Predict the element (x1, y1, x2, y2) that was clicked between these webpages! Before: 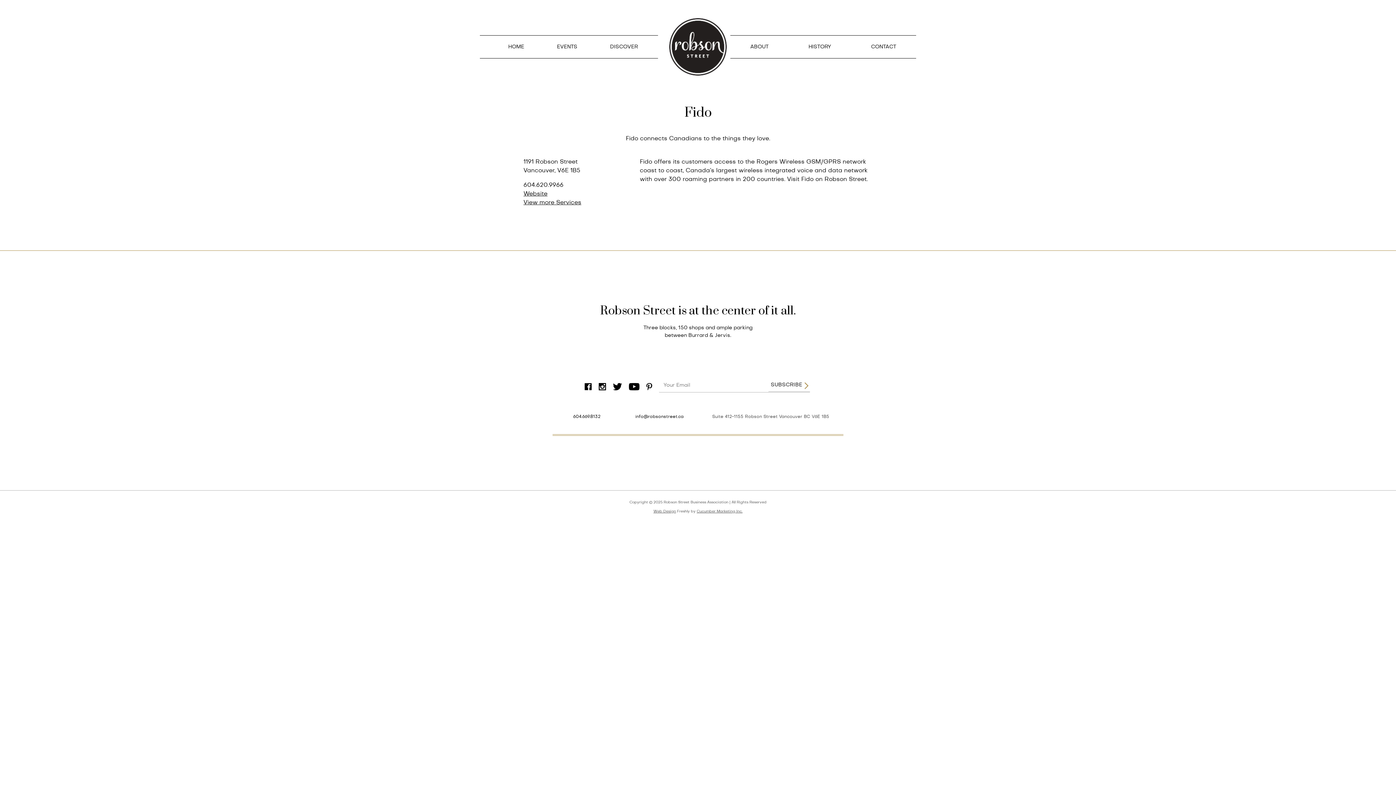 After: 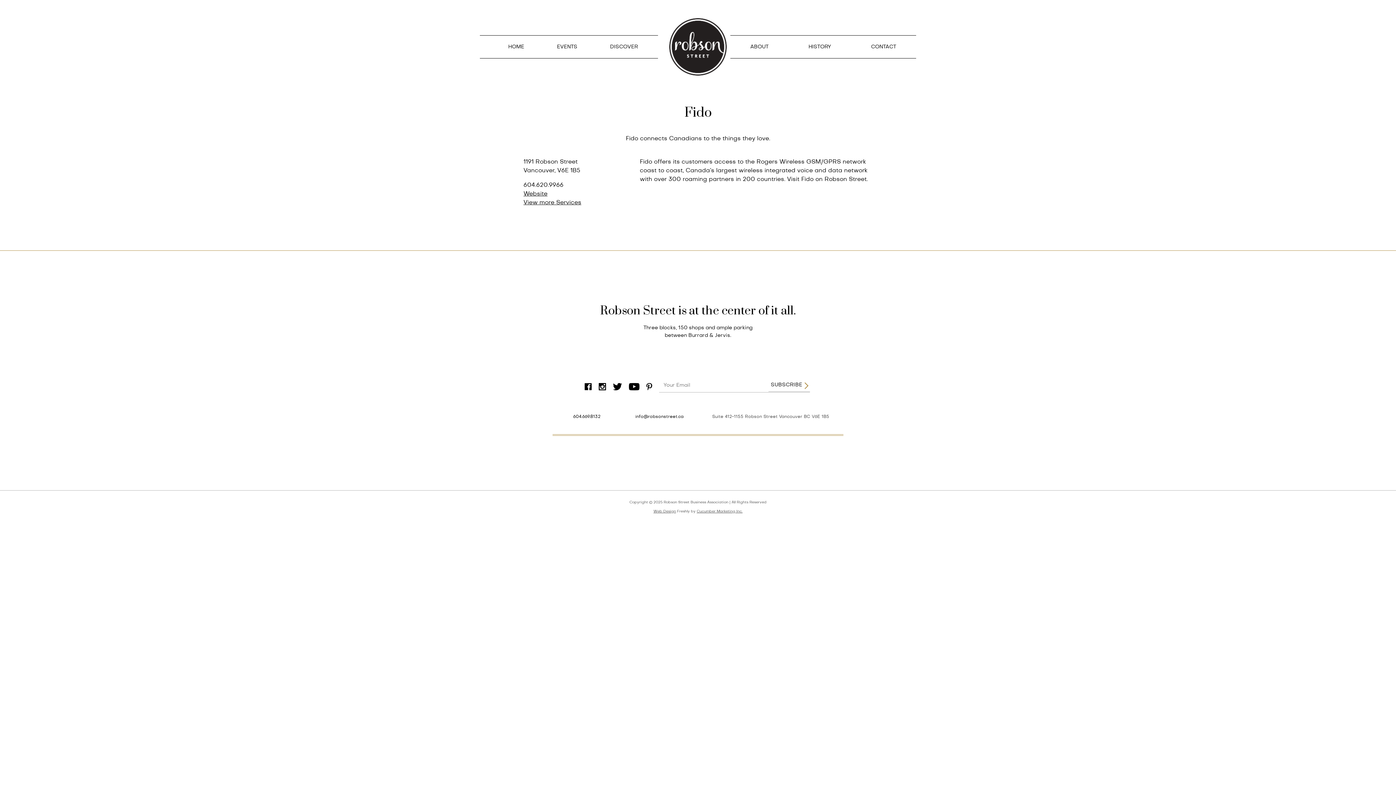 Action: label: Web Design bbox: (653, 509, 676, 513)